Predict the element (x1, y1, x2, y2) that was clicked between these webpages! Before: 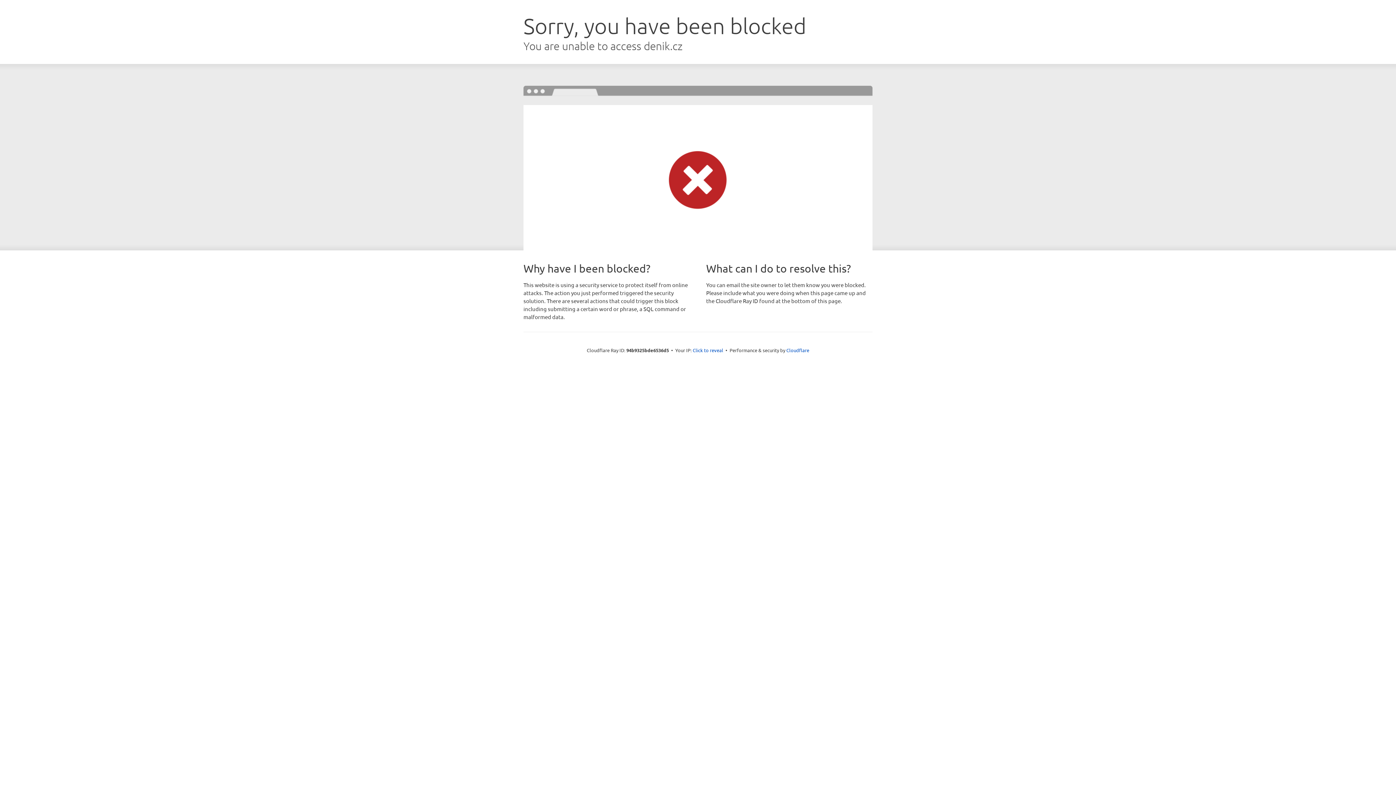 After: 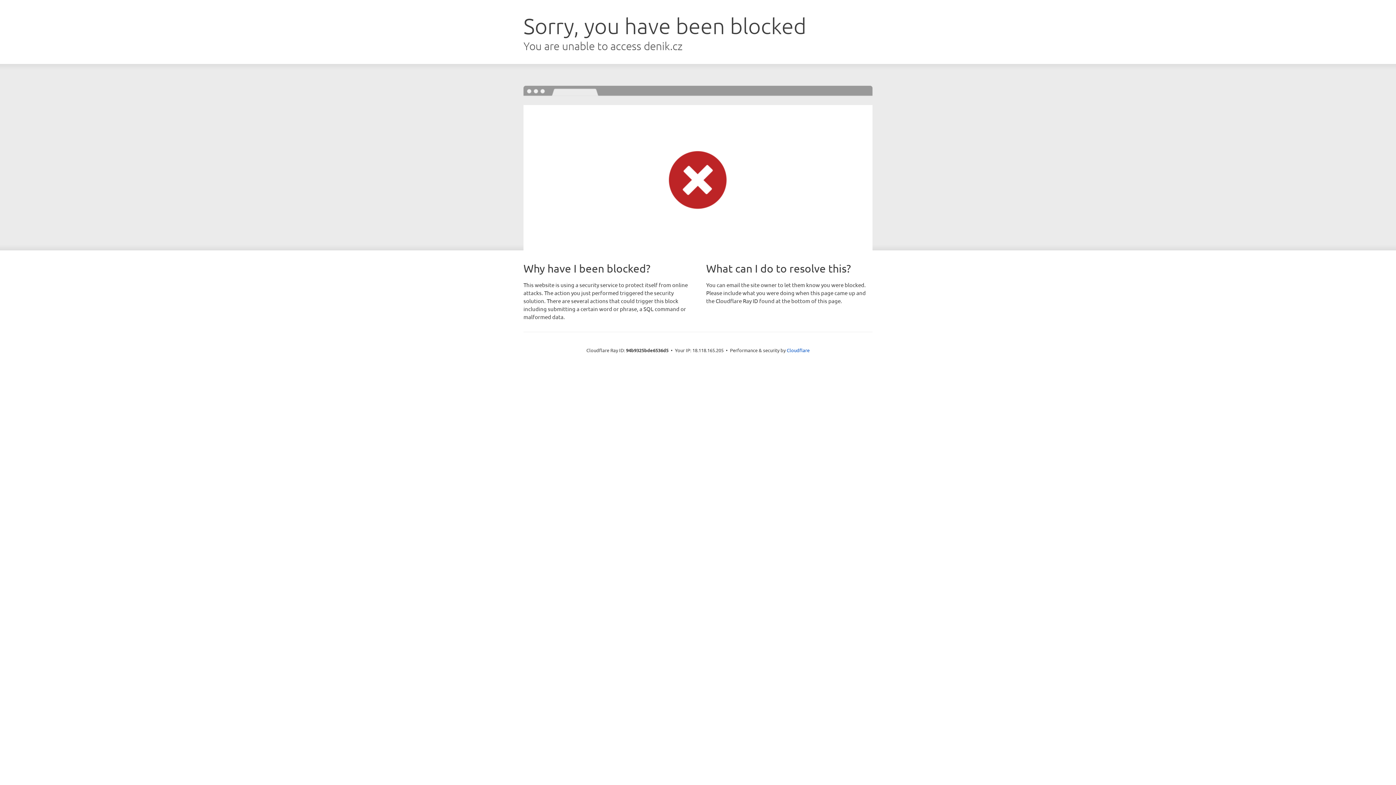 Action: bbox: (692, 346, 723, 353) label: Click to reveal